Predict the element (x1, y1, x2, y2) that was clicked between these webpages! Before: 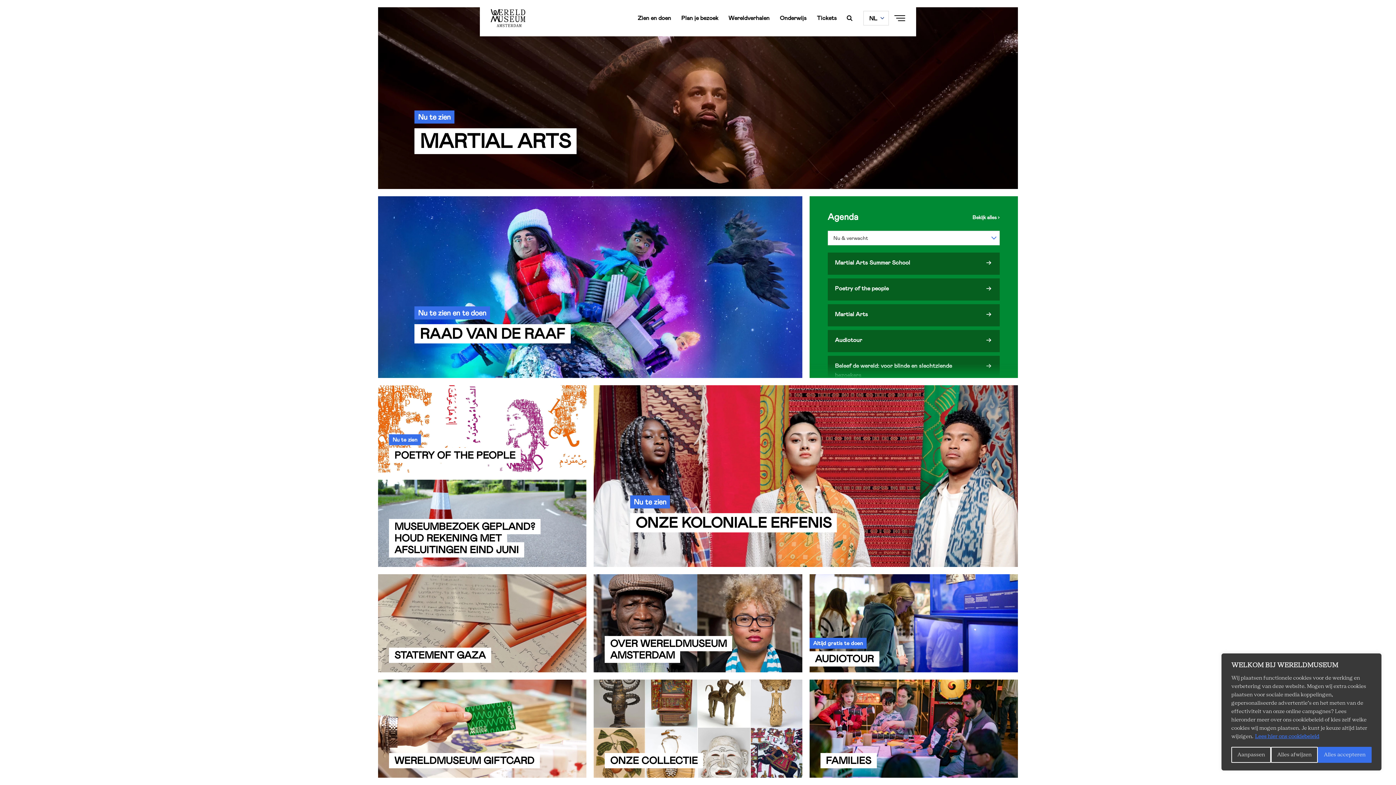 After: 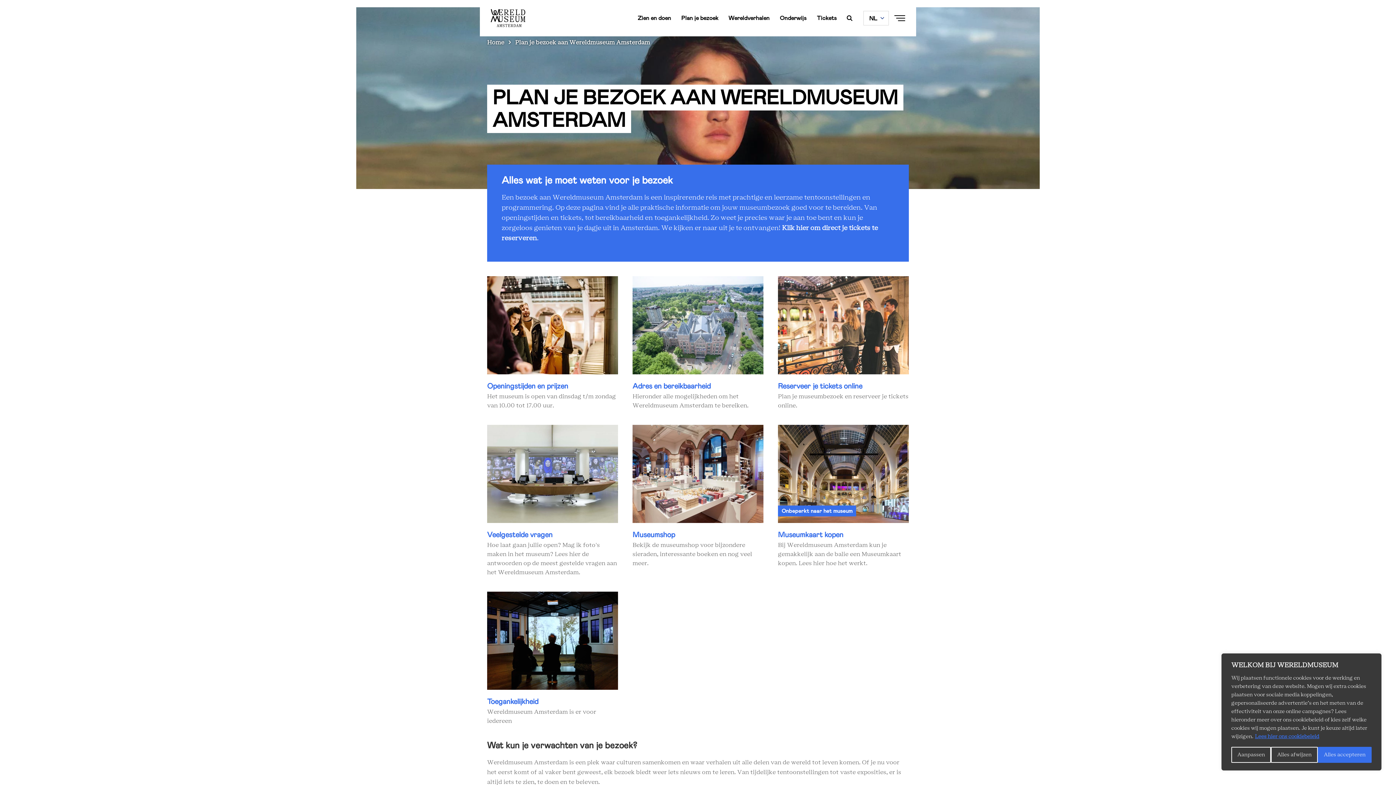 Action: bbox: (677, 14, 722, 21) label: Plan je bezoek